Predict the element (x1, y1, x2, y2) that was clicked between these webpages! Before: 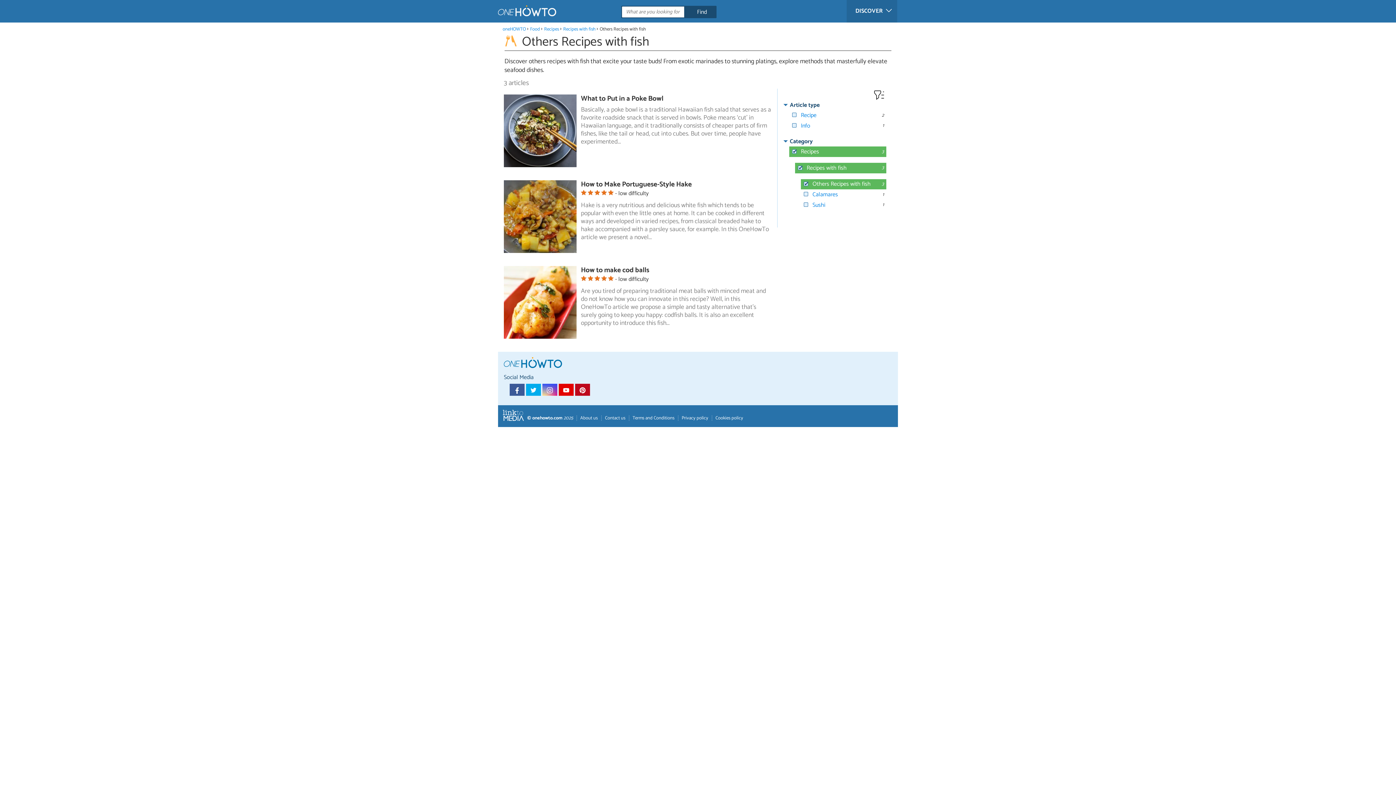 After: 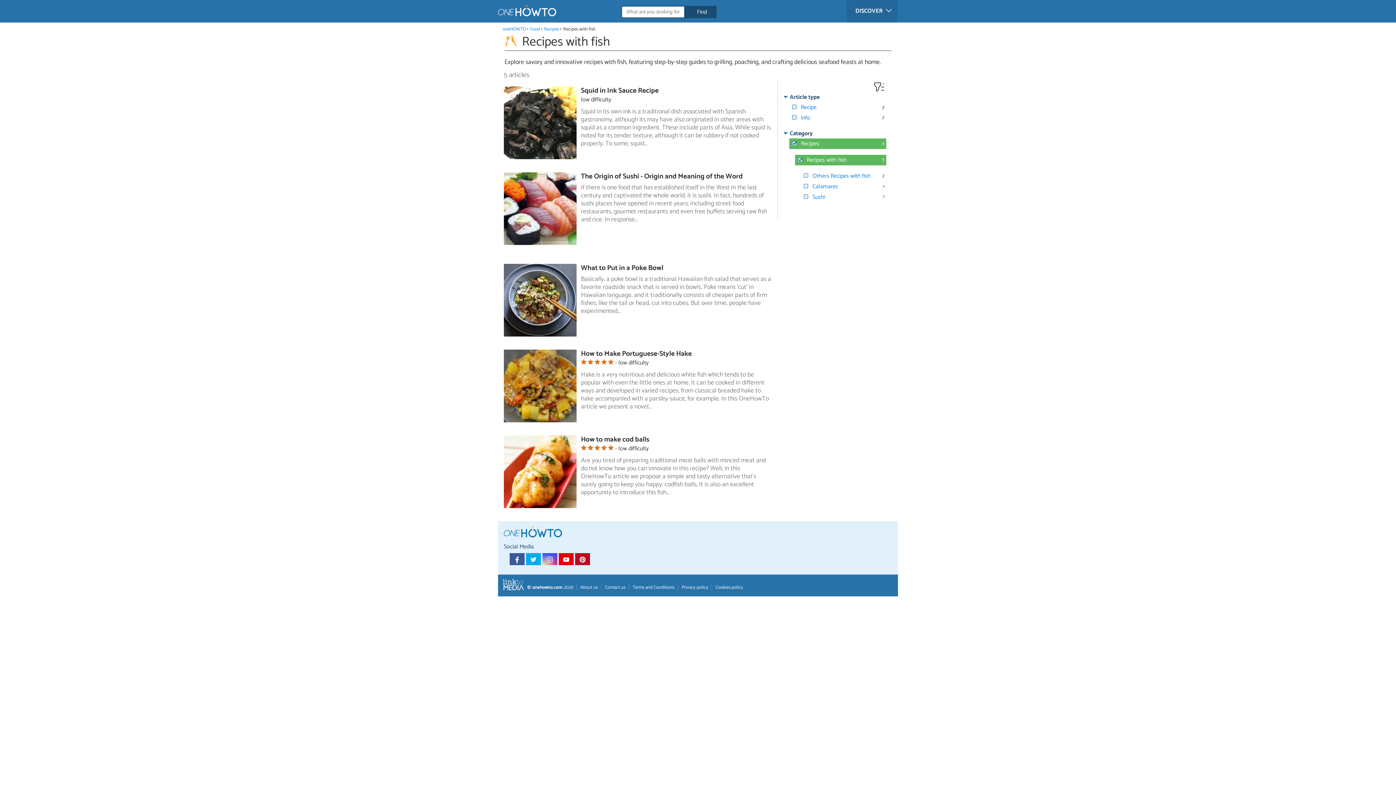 Action: label: Recipes with fish bbox: (563, 25, 595, 32)